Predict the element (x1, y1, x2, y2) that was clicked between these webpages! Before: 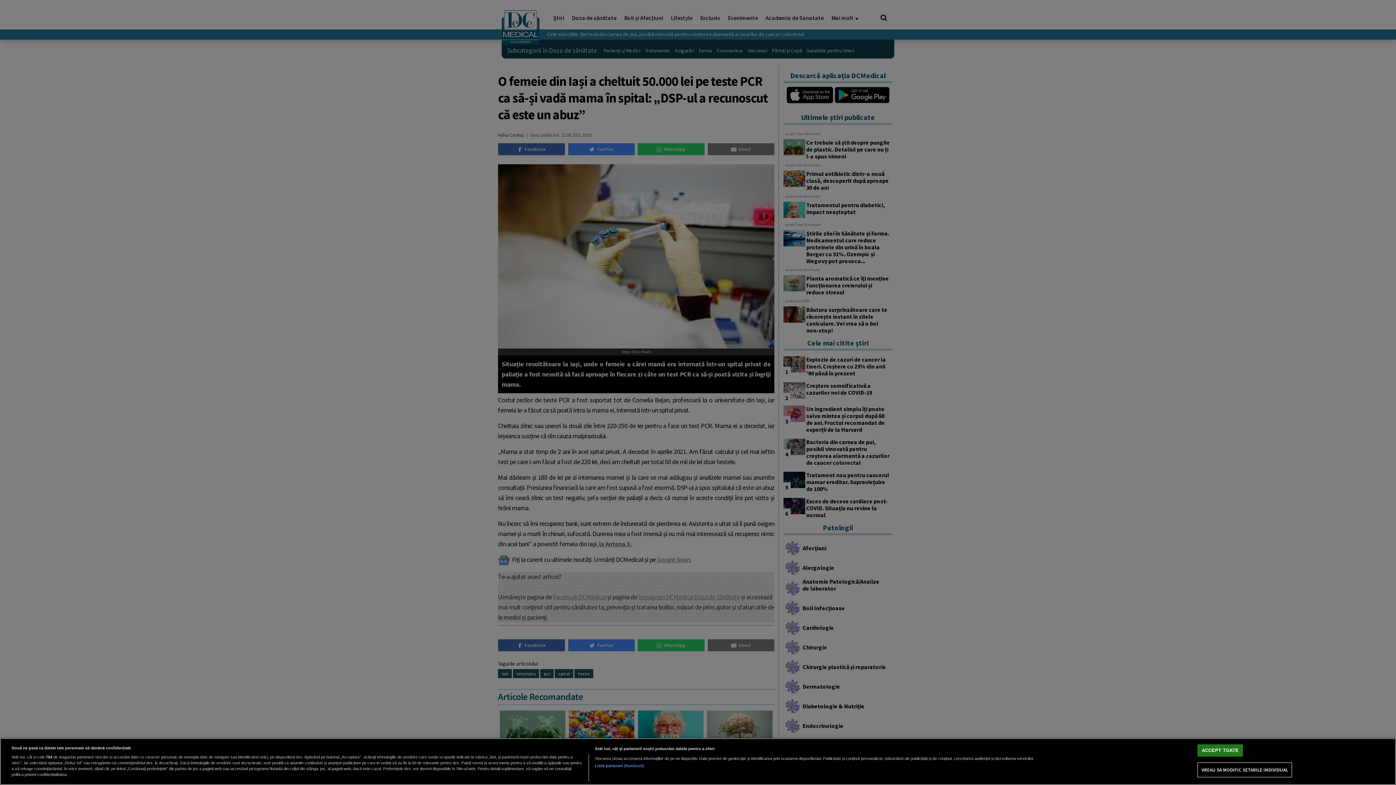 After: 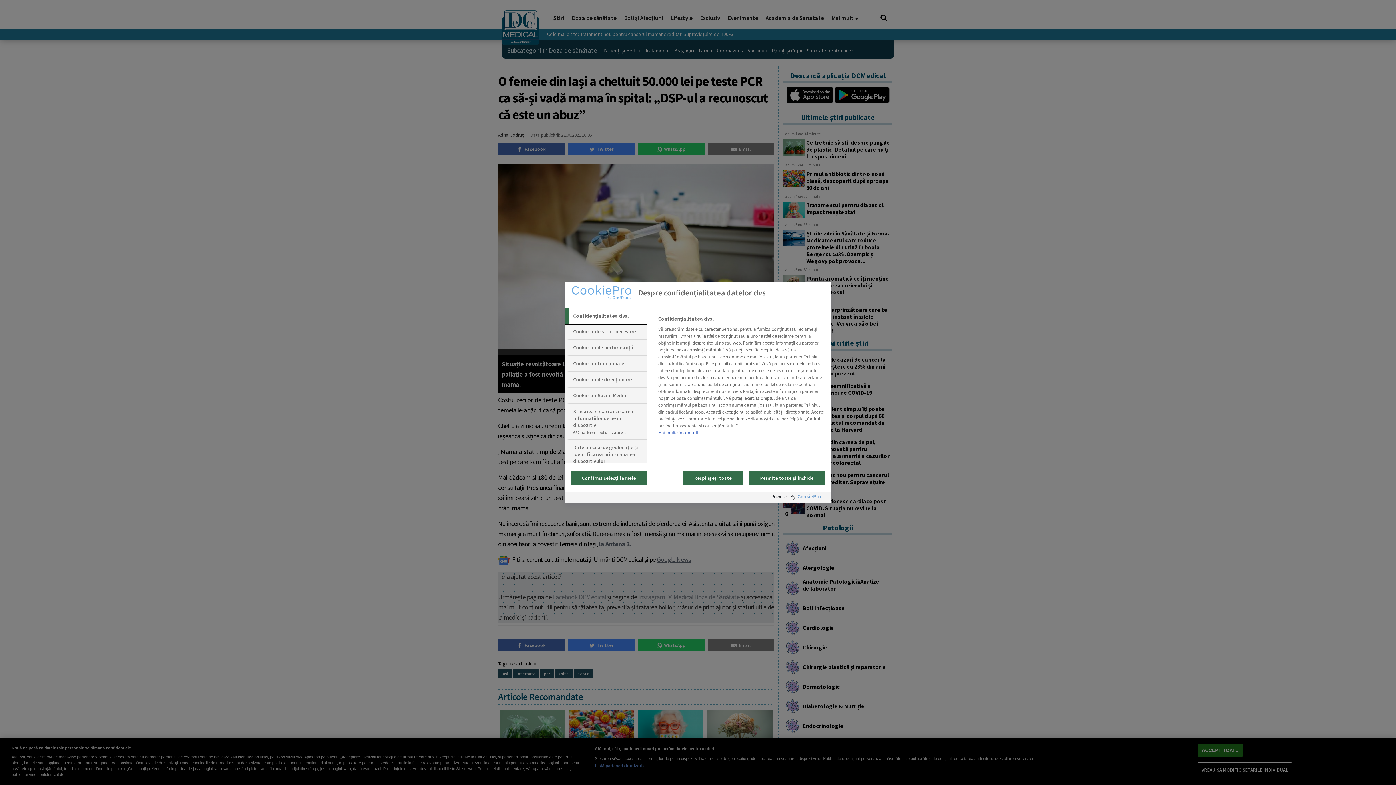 Action: label: VREAU SA MODIFIC SETARILE INDIVIDUAL bbox: (1197, 763, 1292, 777)